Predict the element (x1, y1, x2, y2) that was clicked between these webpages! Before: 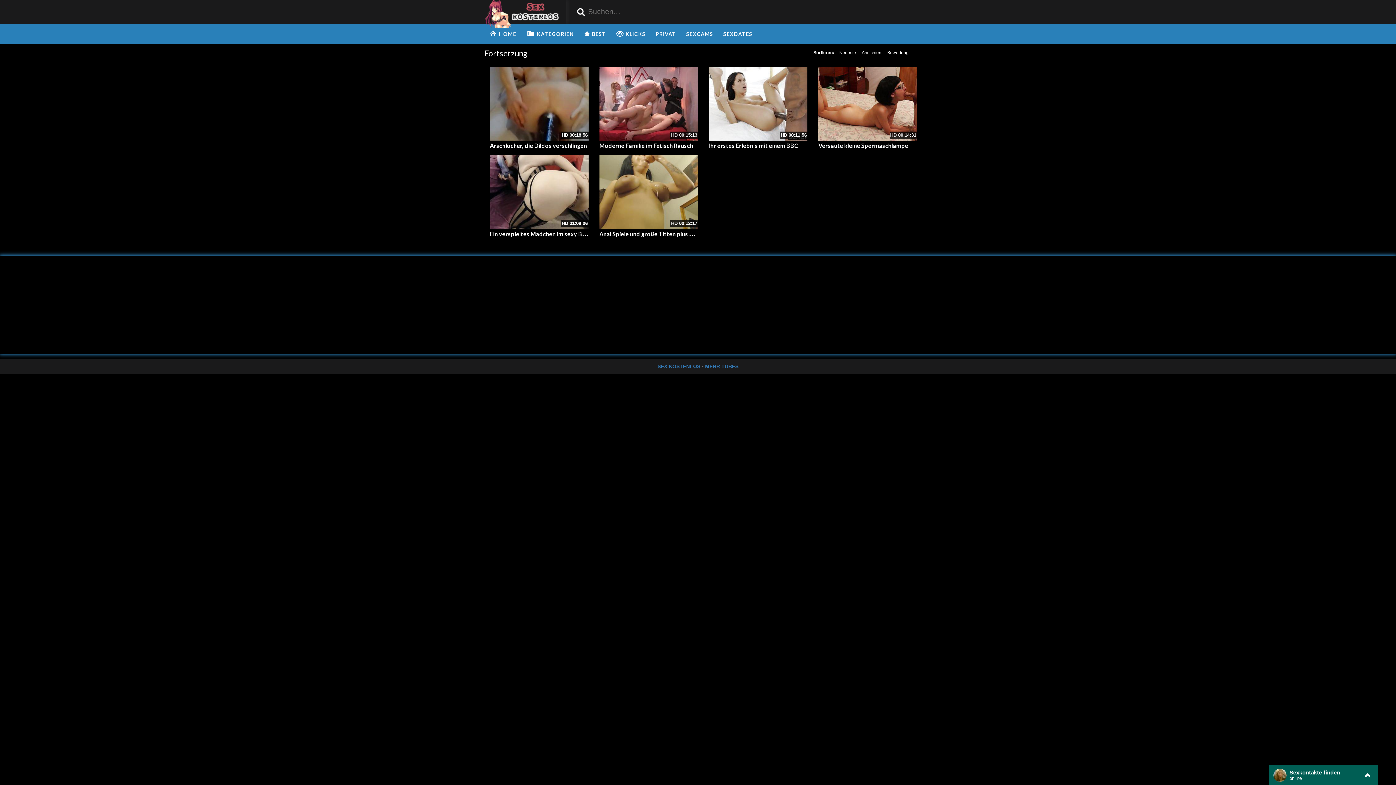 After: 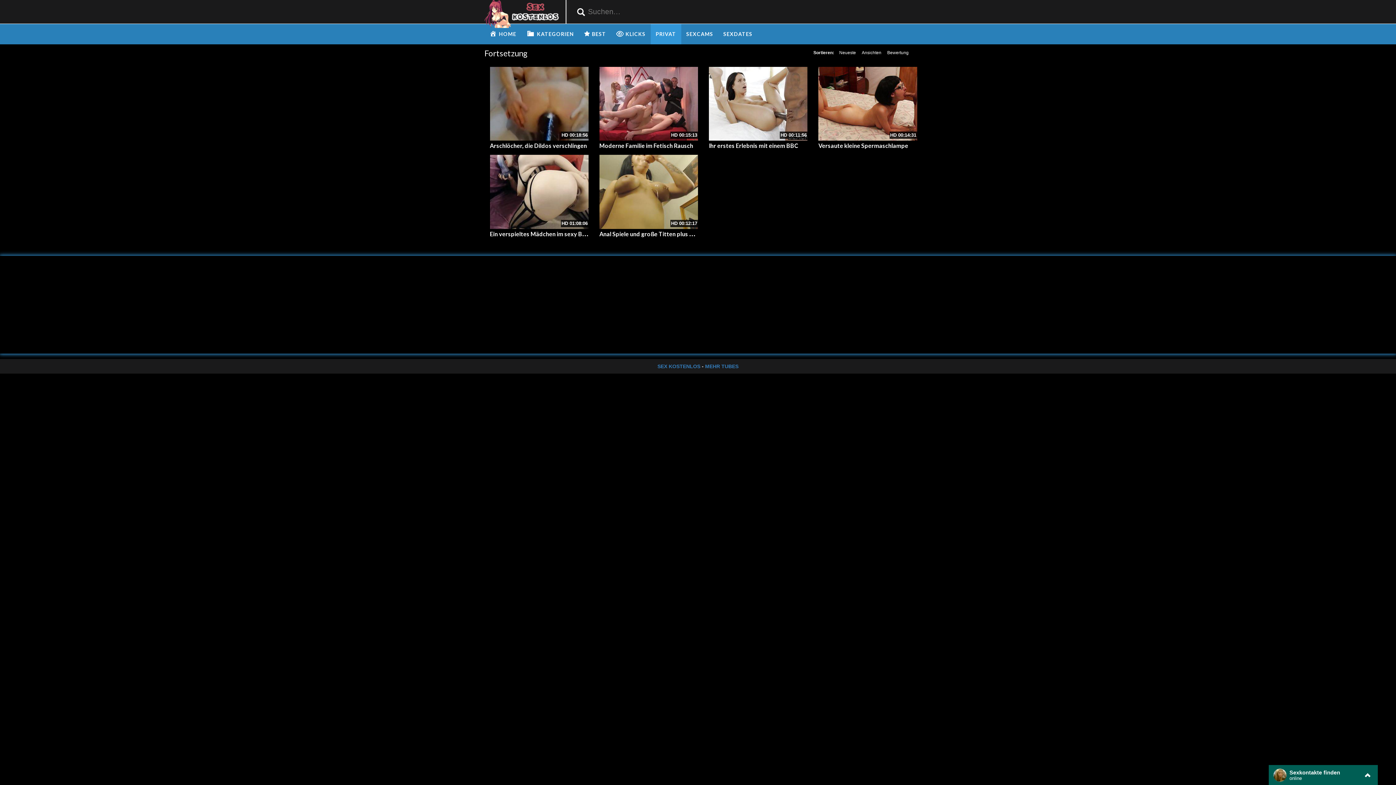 Action: bbox: (650, 24, 681, 44) label: PRIVAT